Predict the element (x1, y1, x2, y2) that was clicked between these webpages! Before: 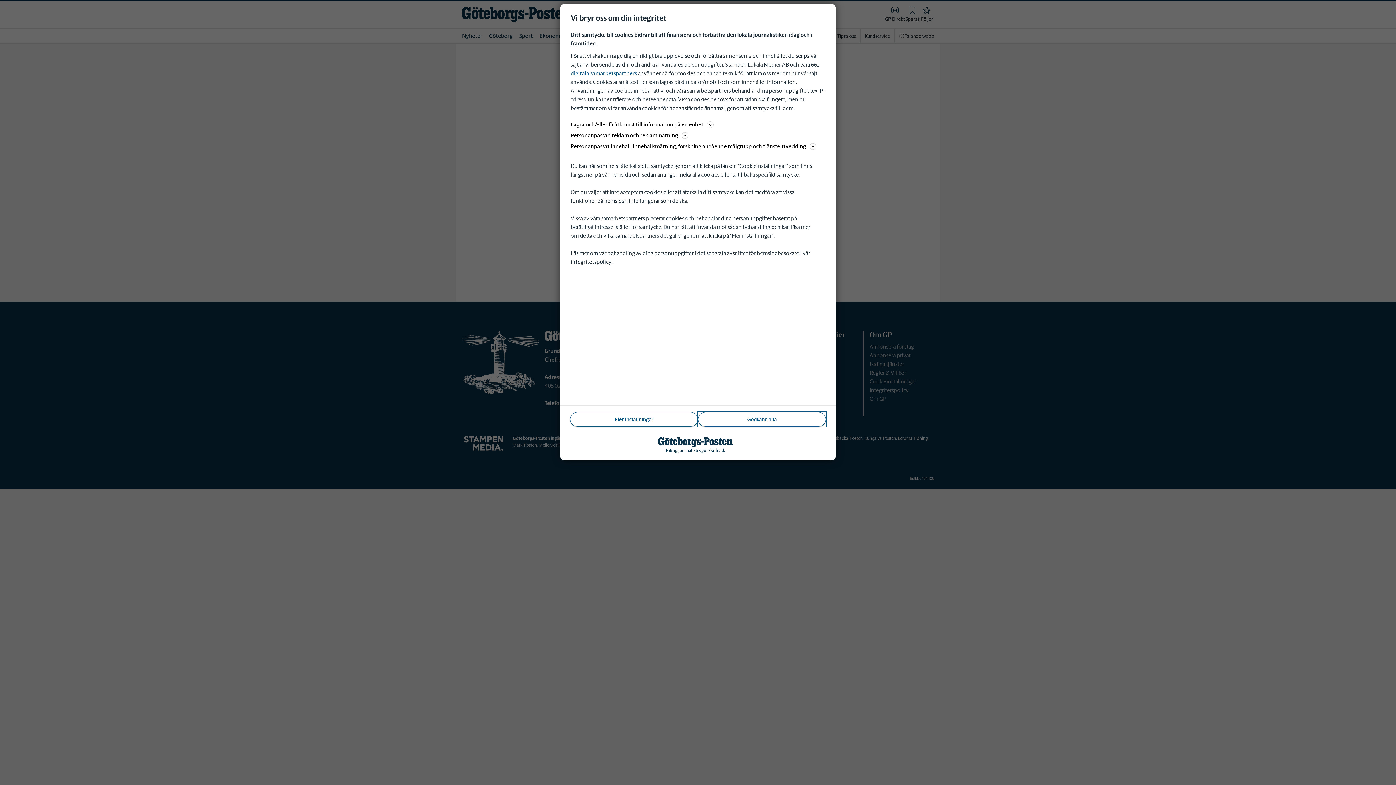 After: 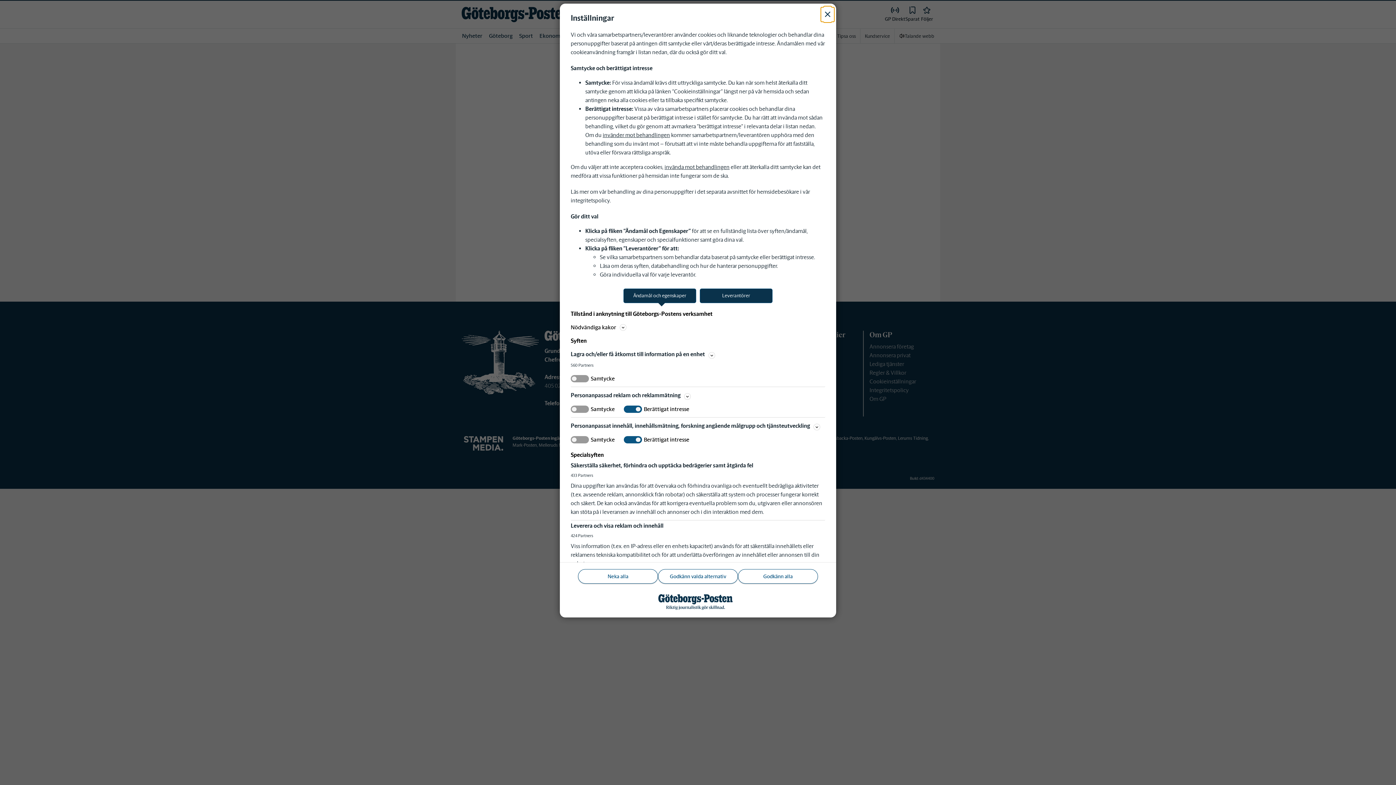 Action: bbox: (570, 412, 698, 426) label: Fler Inställningar